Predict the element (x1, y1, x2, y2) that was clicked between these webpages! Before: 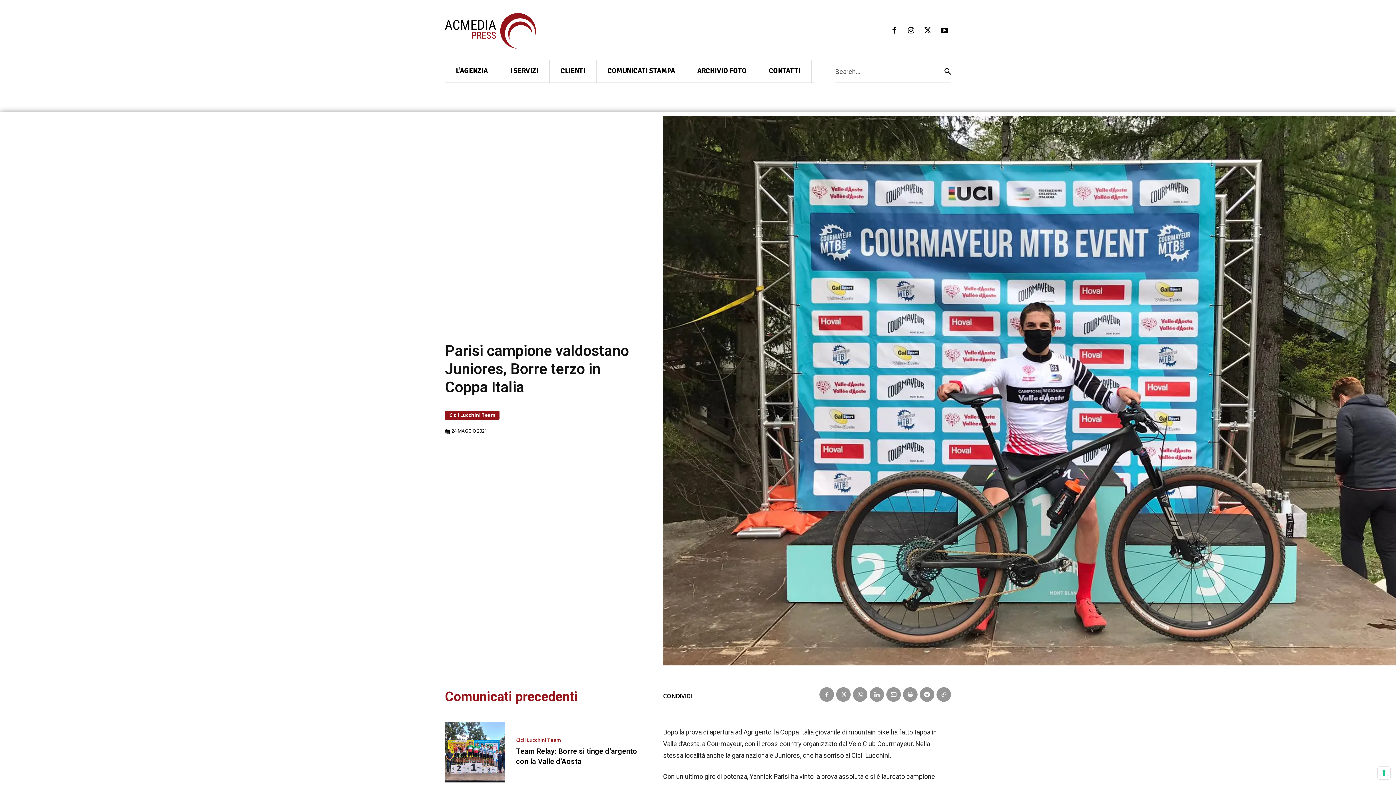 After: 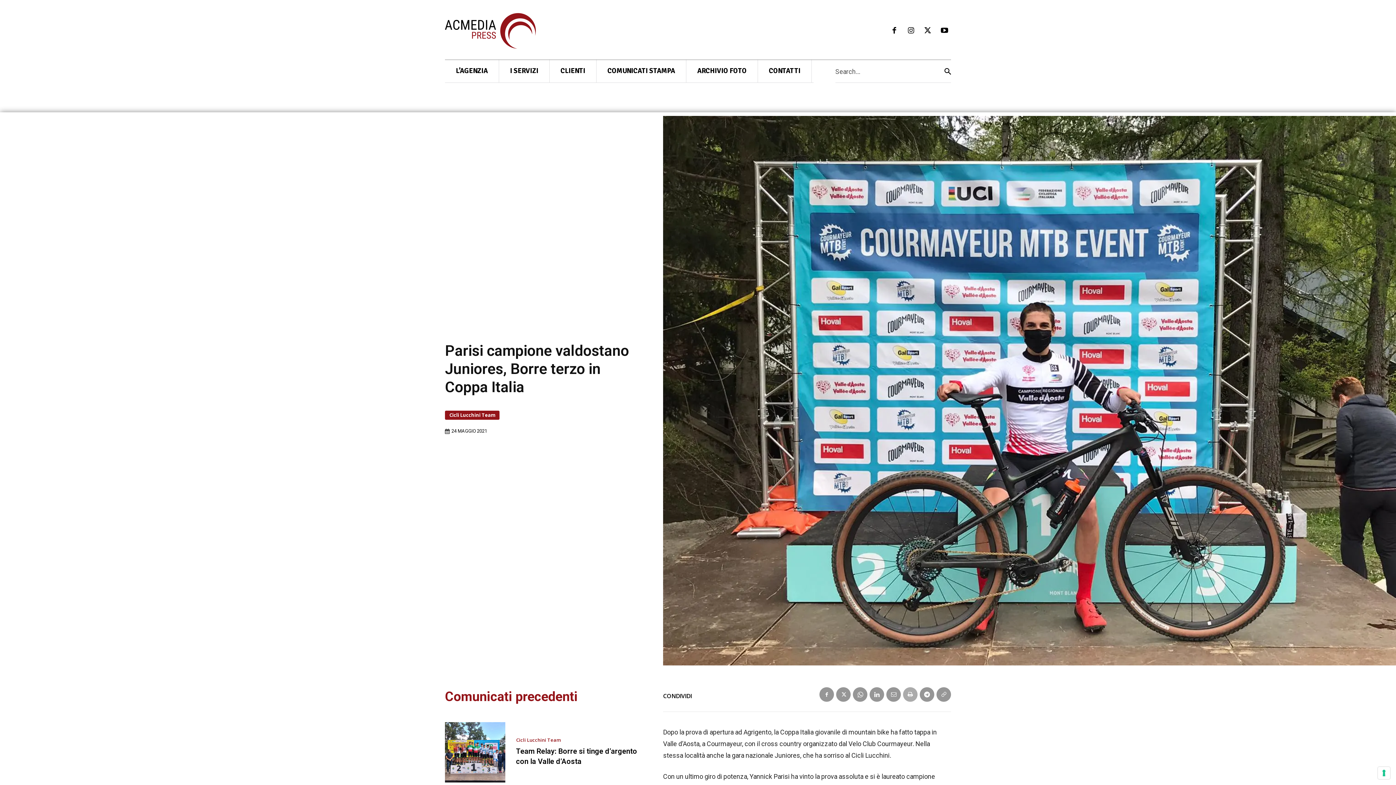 Action: bbox: (903, 687, 917, 702)